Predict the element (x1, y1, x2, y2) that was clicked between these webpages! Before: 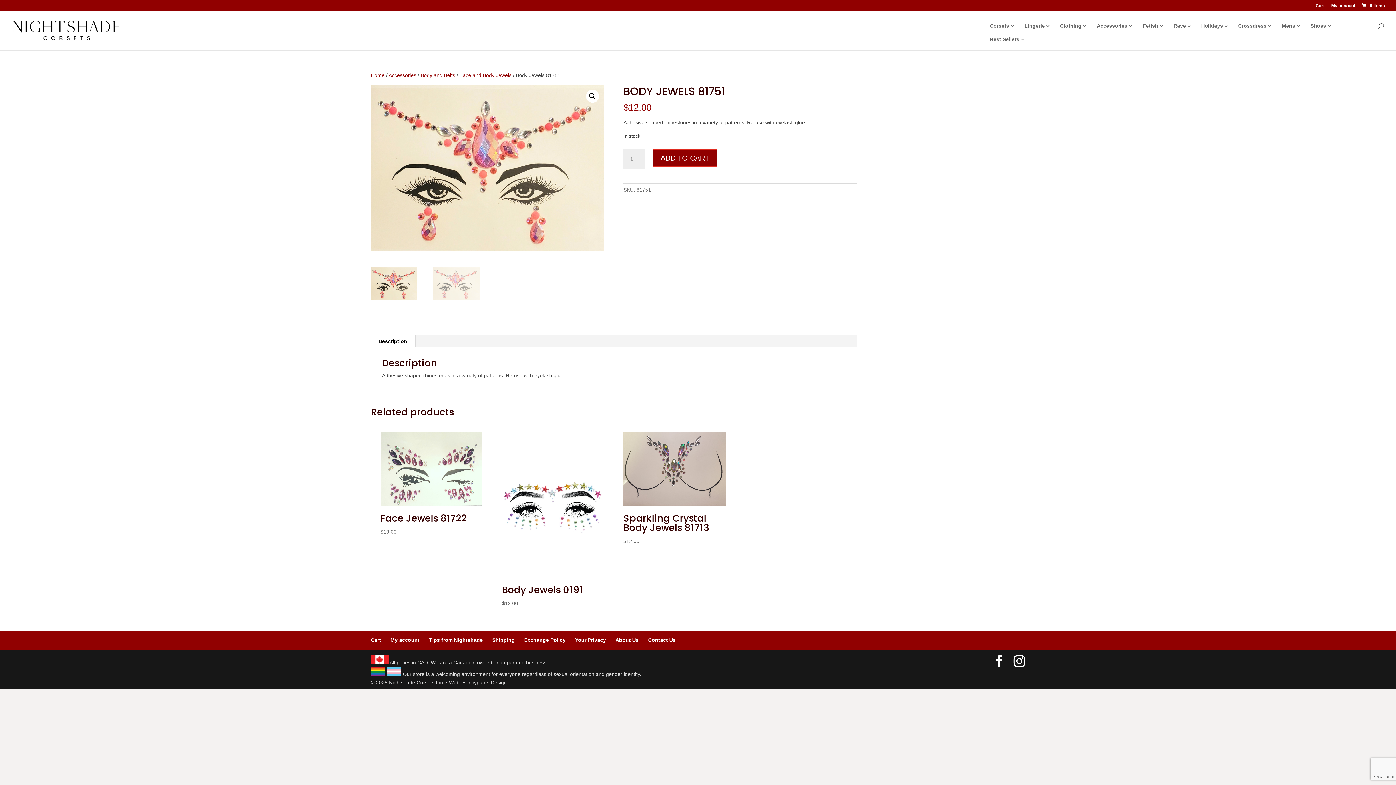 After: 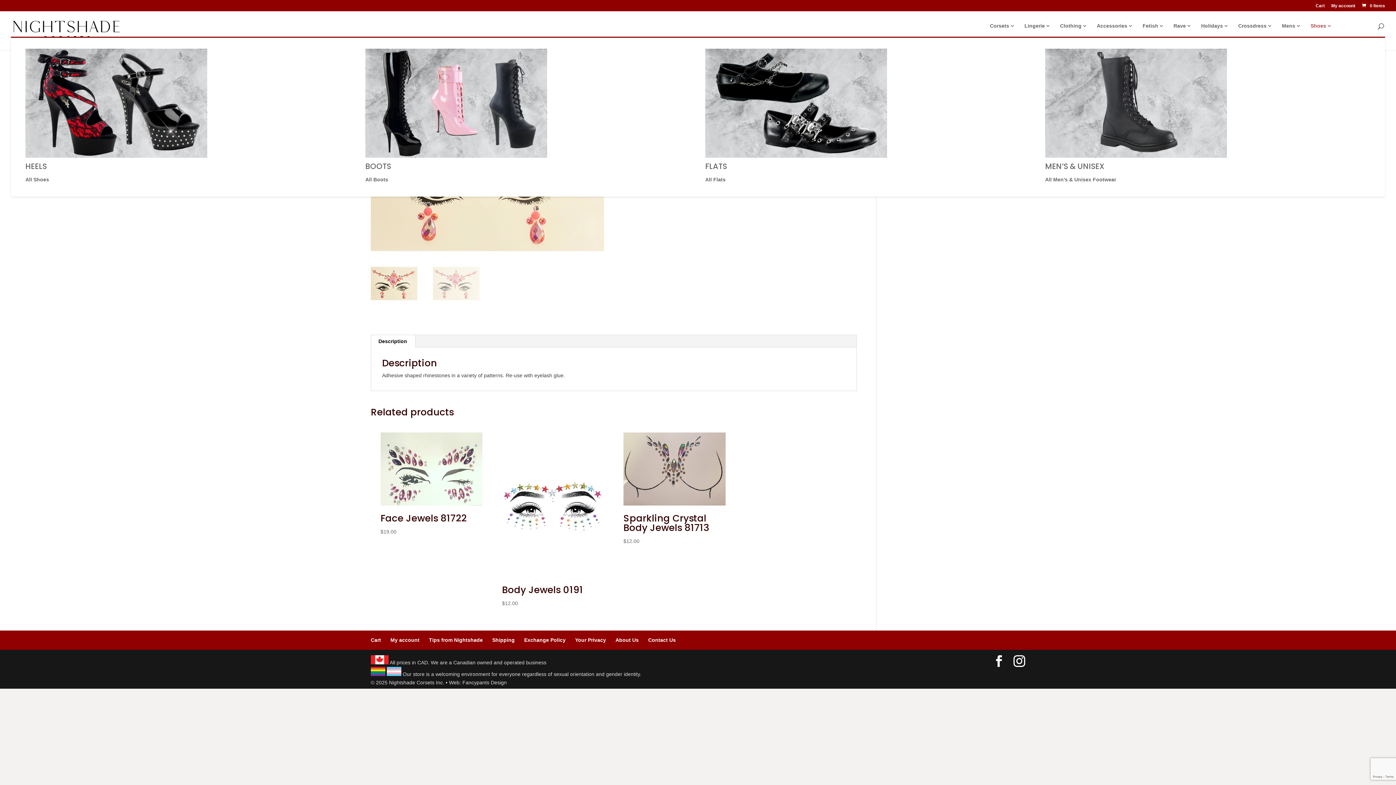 Action: label: Shoes bbox: (1310, 23, 1332, 36)